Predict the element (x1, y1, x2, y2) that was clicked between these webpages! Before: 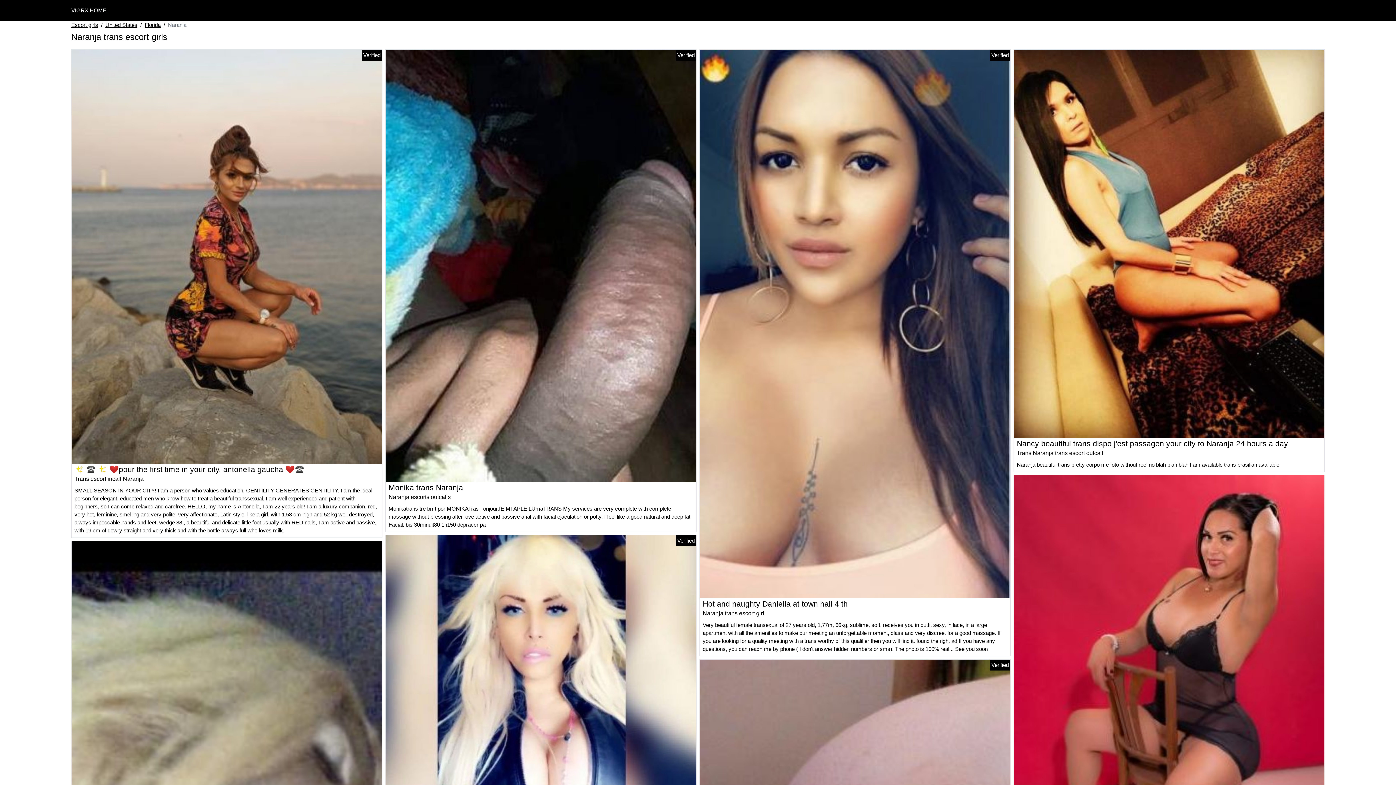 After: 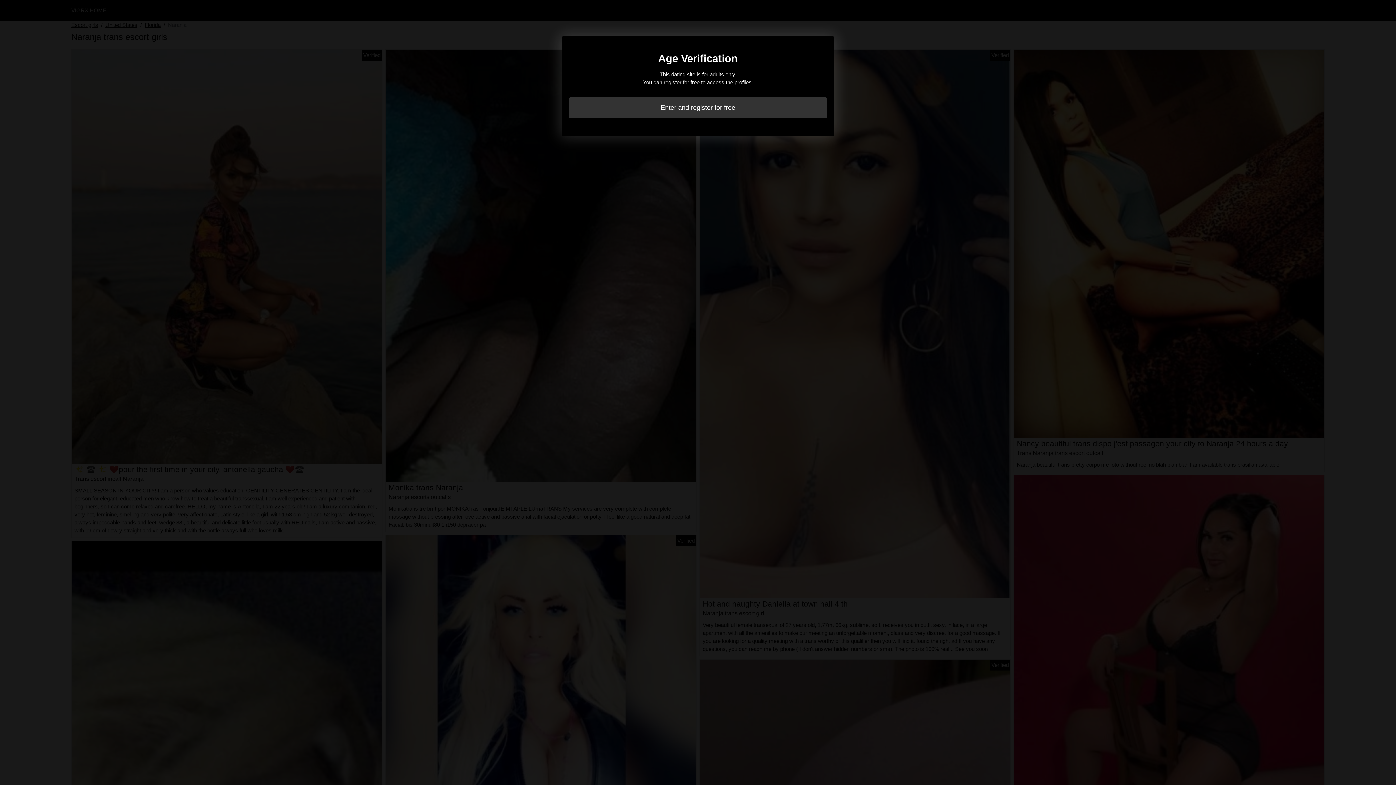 Action: bbox: (1014, 724, 1324, 730)